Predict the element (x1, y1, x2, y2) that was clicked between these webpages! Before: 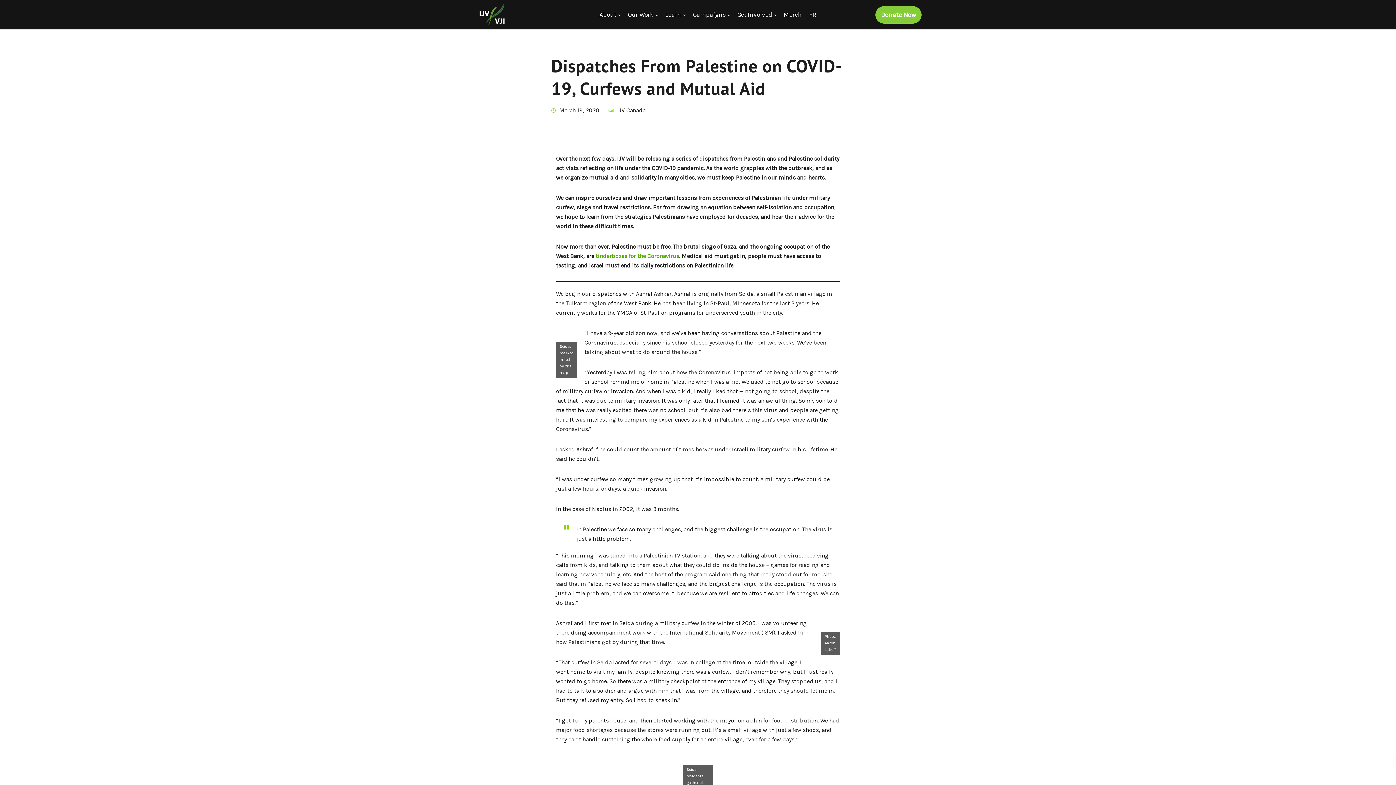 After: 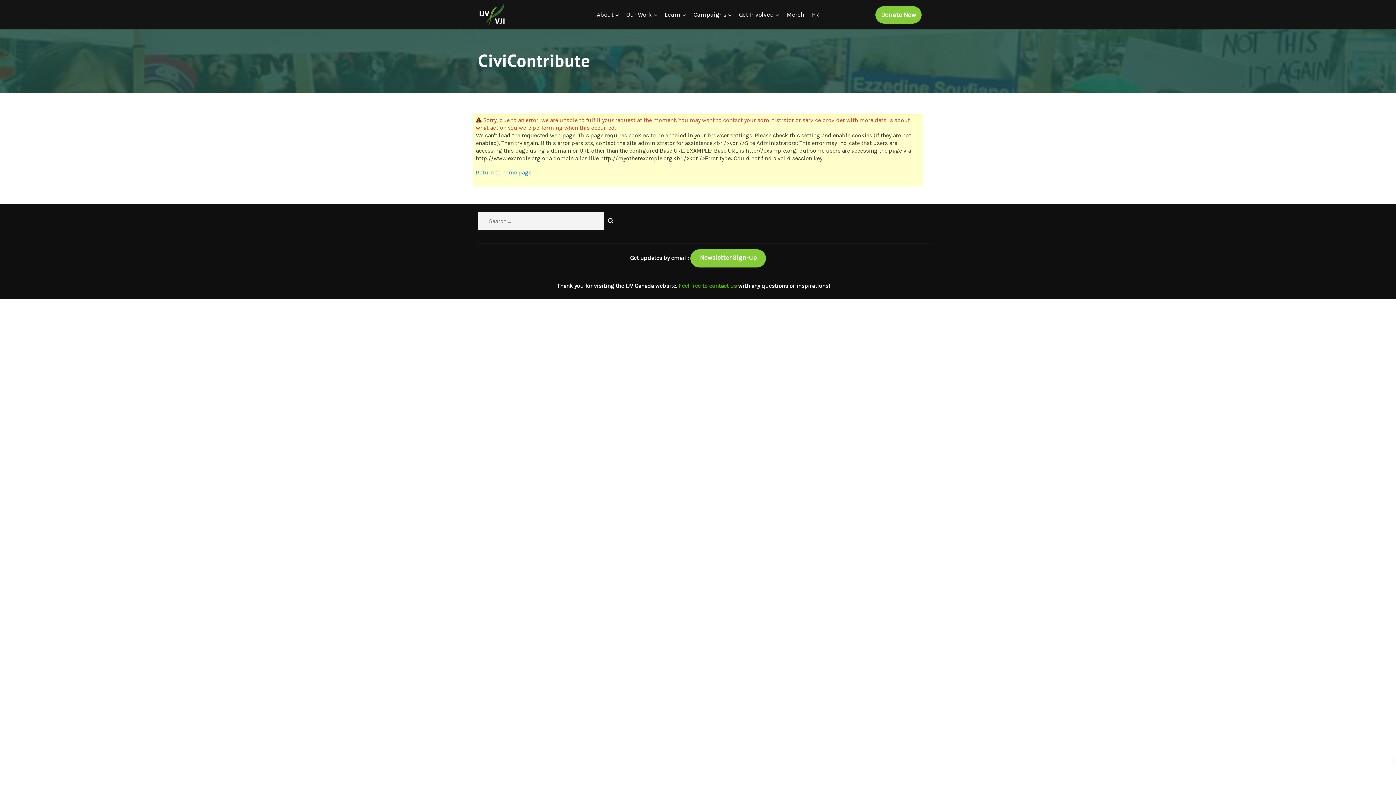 Action: label: Donate Now bbox: (875, 6, 921, 23)